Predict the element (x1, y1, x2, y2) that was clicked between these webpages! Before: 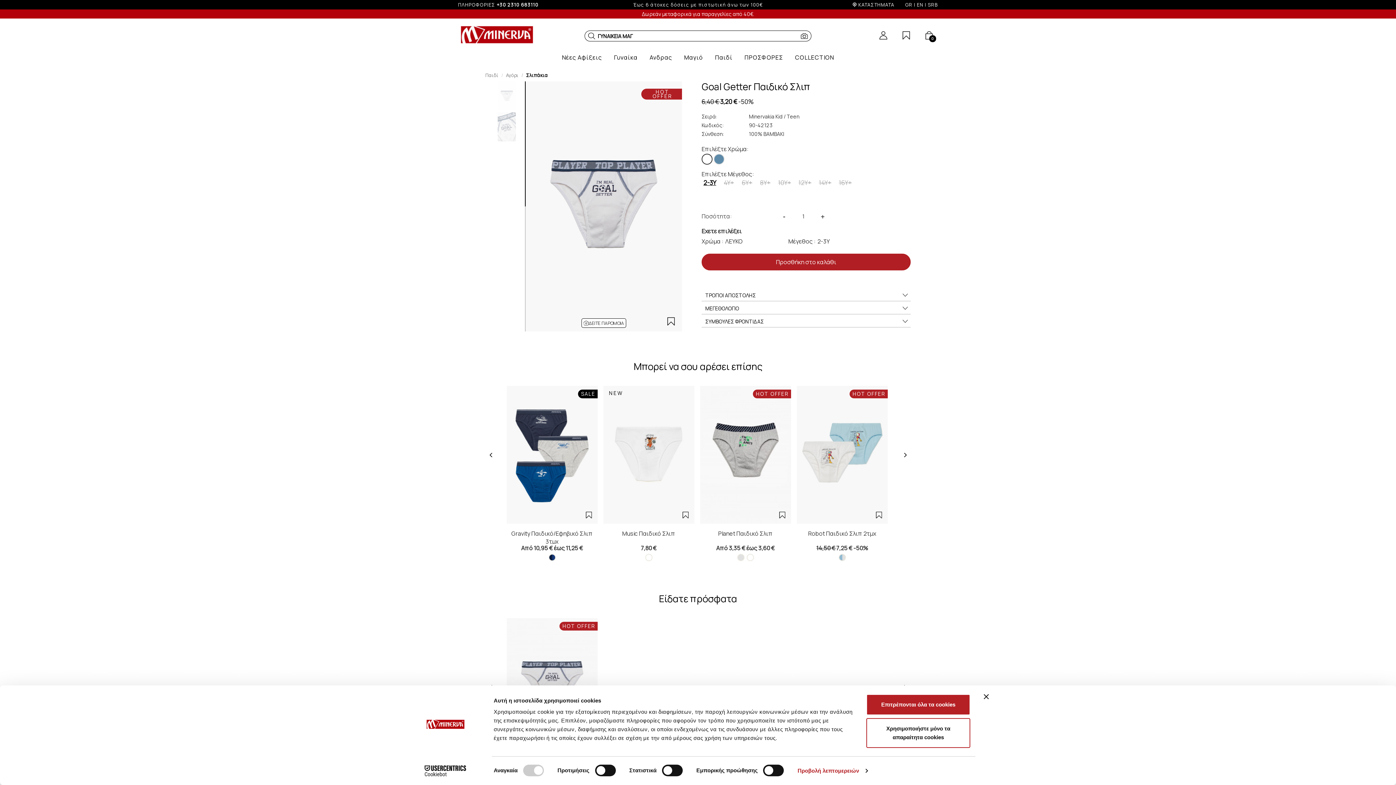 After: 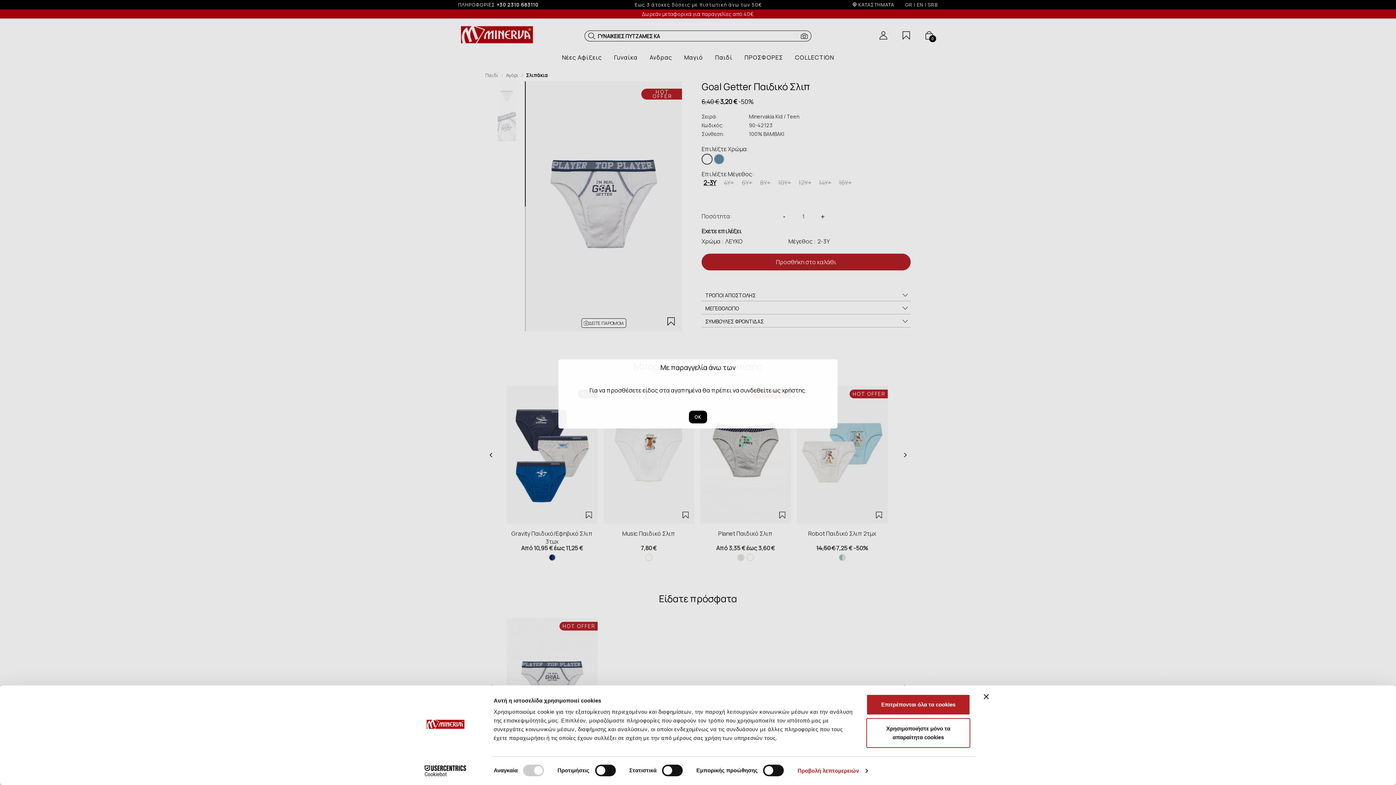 Action: bbox: (664, 315, 678, 328)